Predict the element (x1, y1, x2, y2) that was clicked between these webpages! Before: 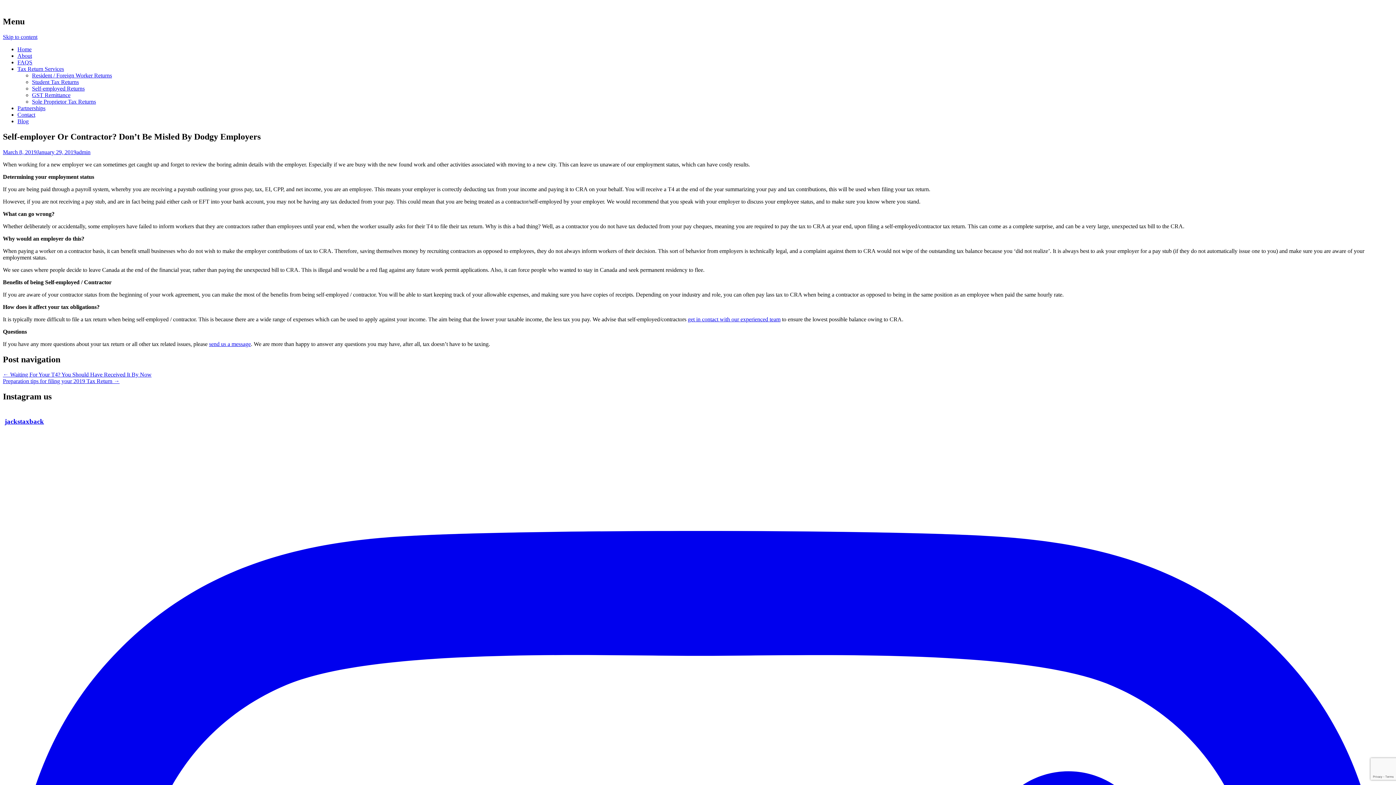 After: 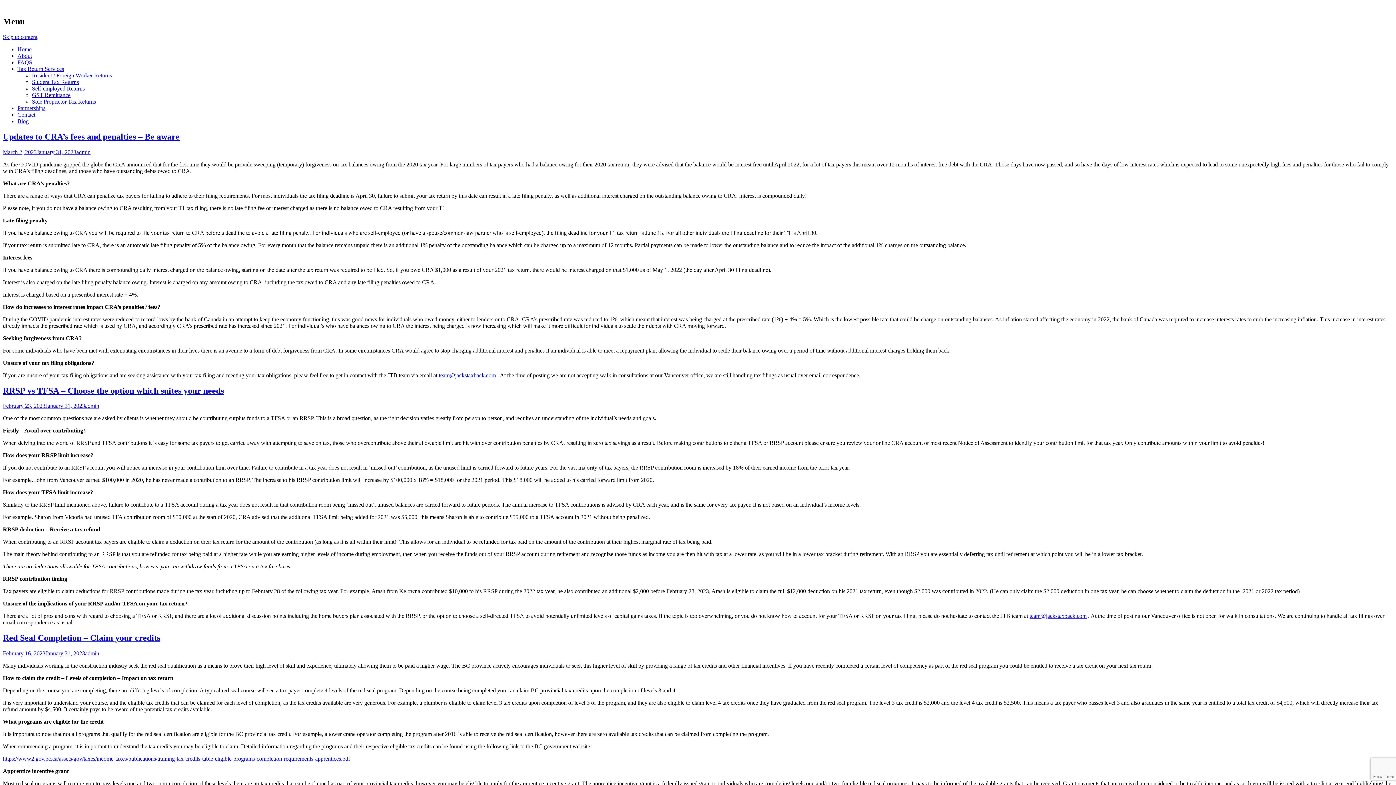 Action: bbox: (17, 118, 28, 124) label: Blog